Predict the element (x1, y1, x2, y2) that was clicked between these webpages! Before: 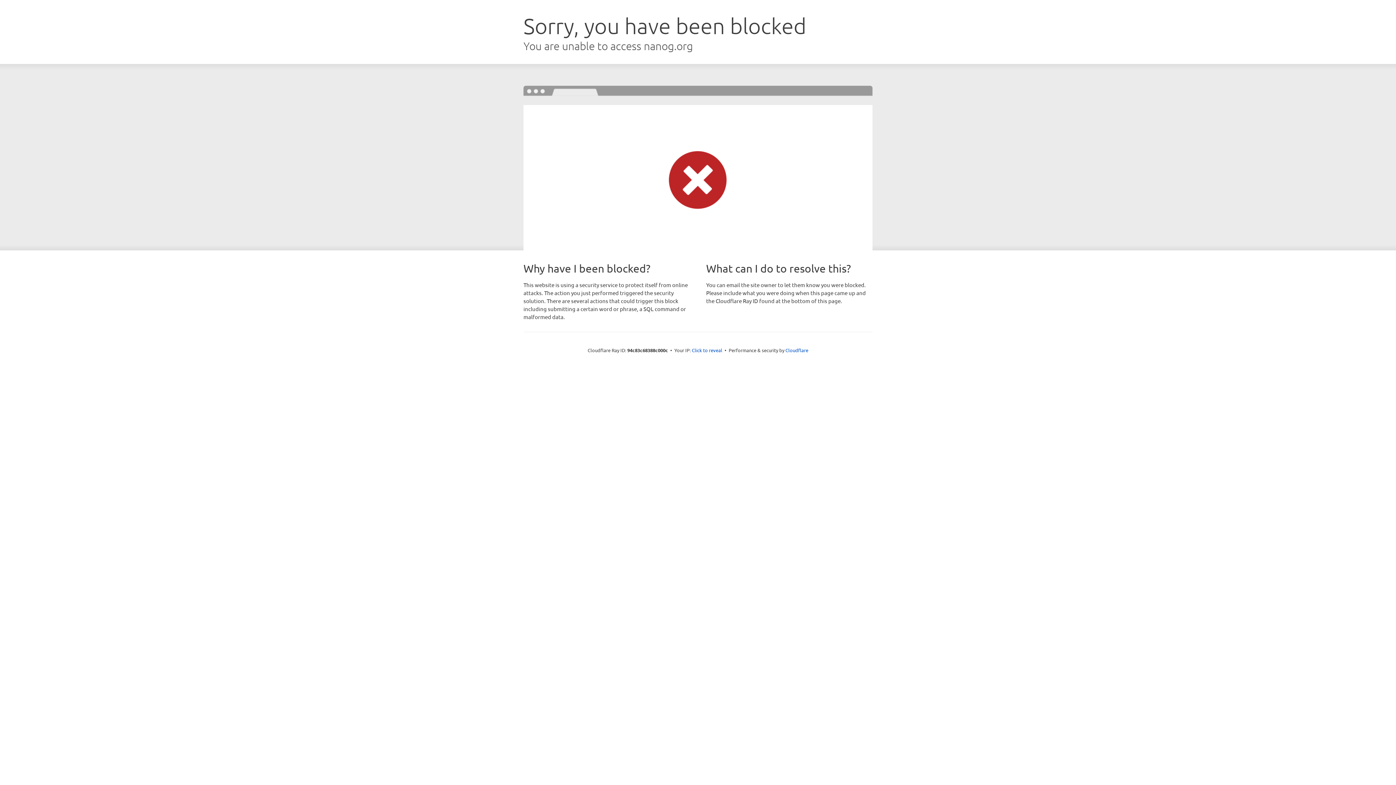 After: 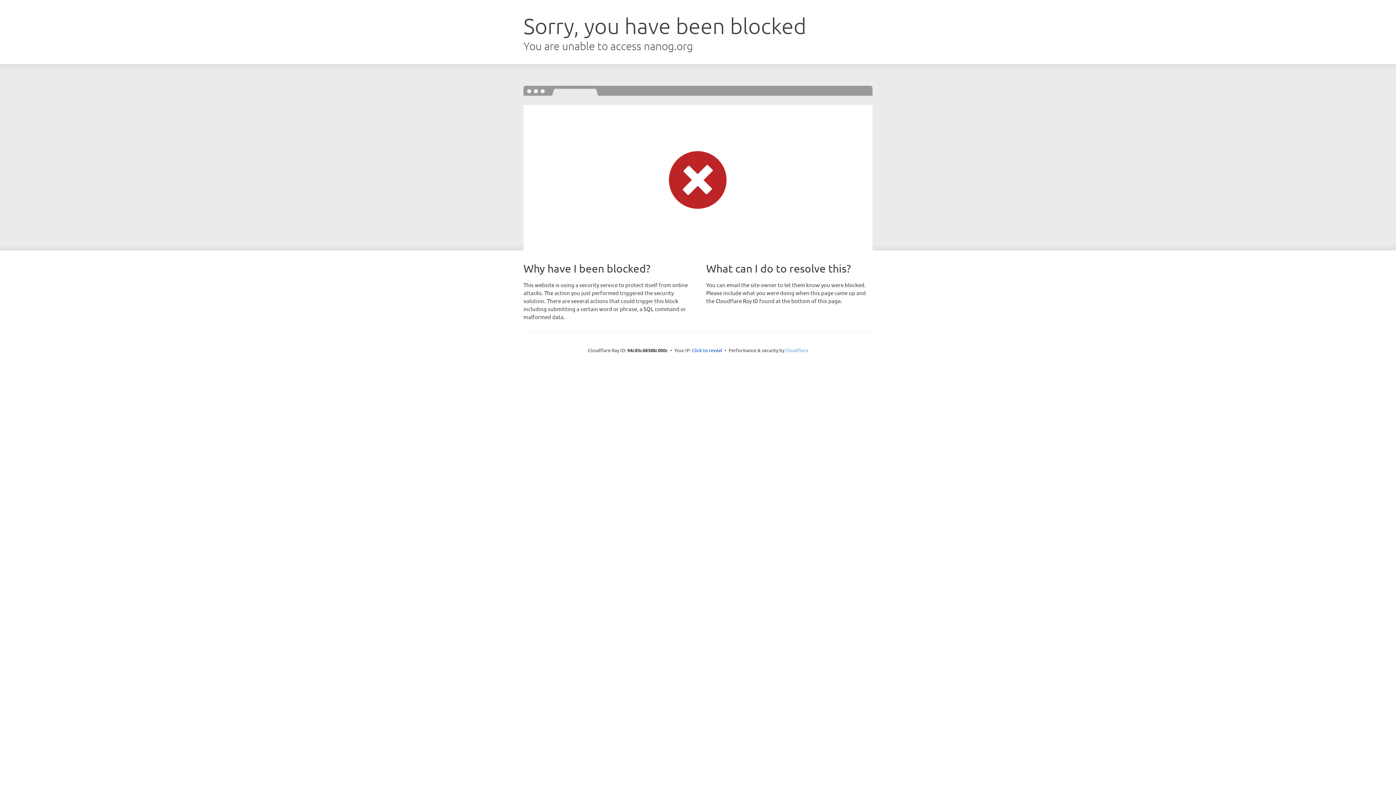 Action: label: Cloudflare bbox: (785, 347, 808, 353)